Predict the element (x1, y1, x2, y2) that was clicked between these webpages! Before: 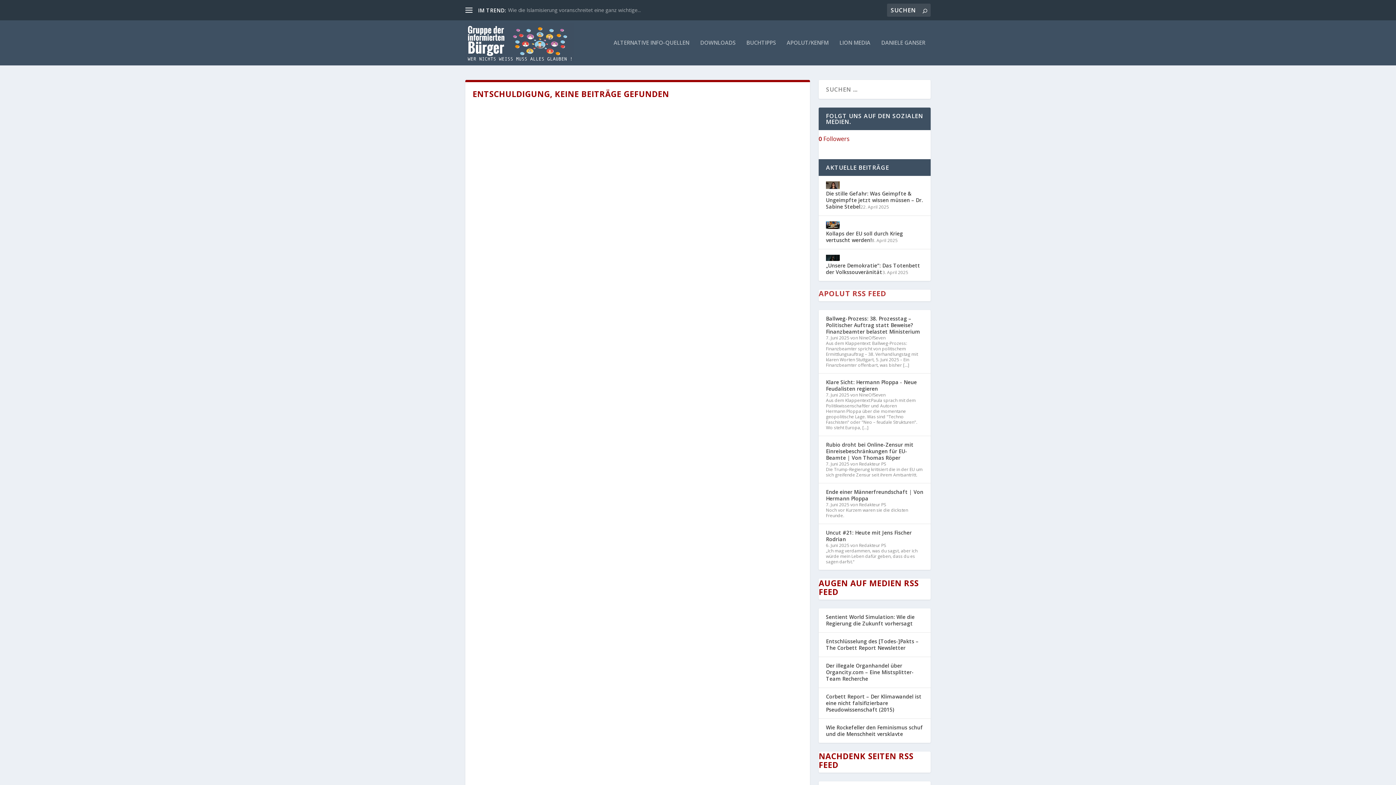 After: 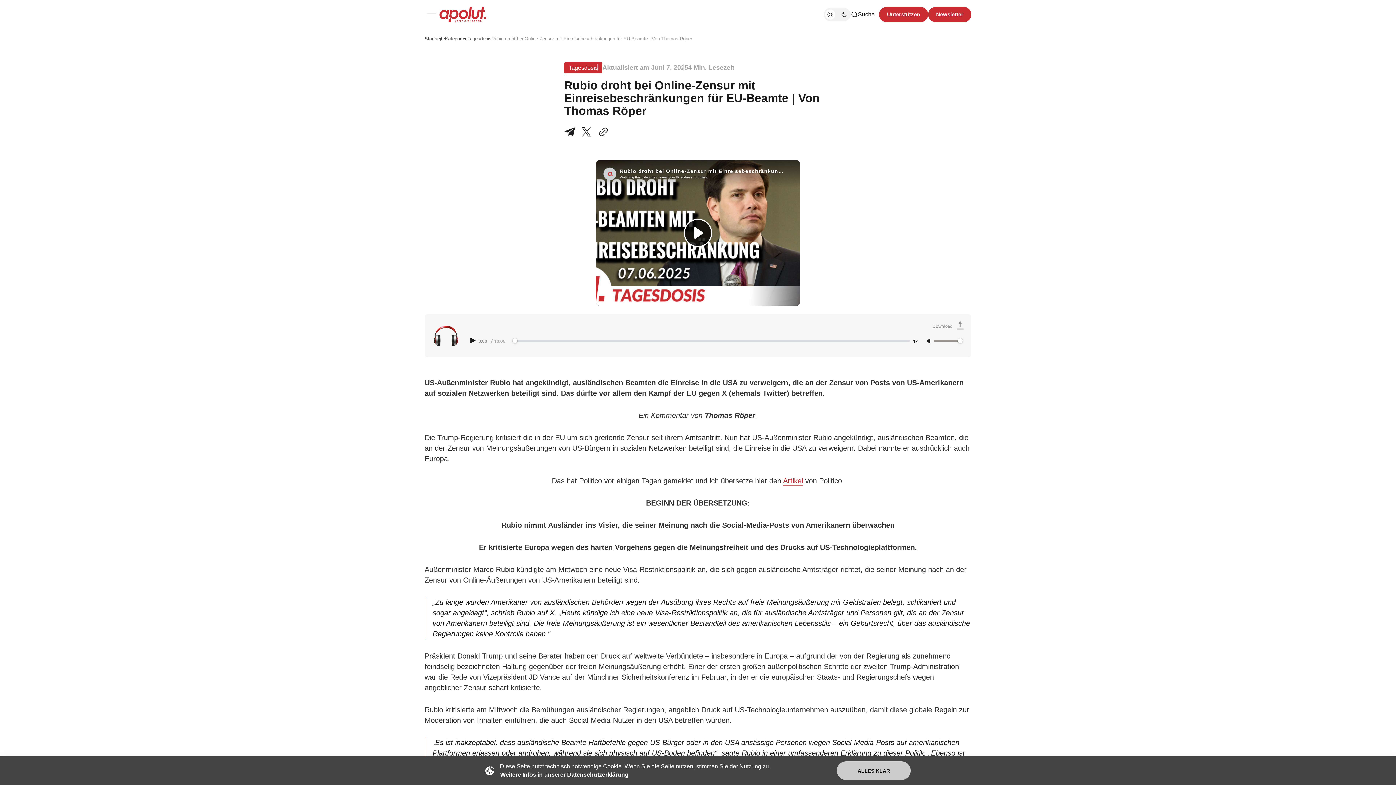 Action: bbox: (826, 441, 913, 461) label: Rubio droht bei Online-Zensur mit Einreisebeschränkungen für EU-Beamte | Von Thomas Röper